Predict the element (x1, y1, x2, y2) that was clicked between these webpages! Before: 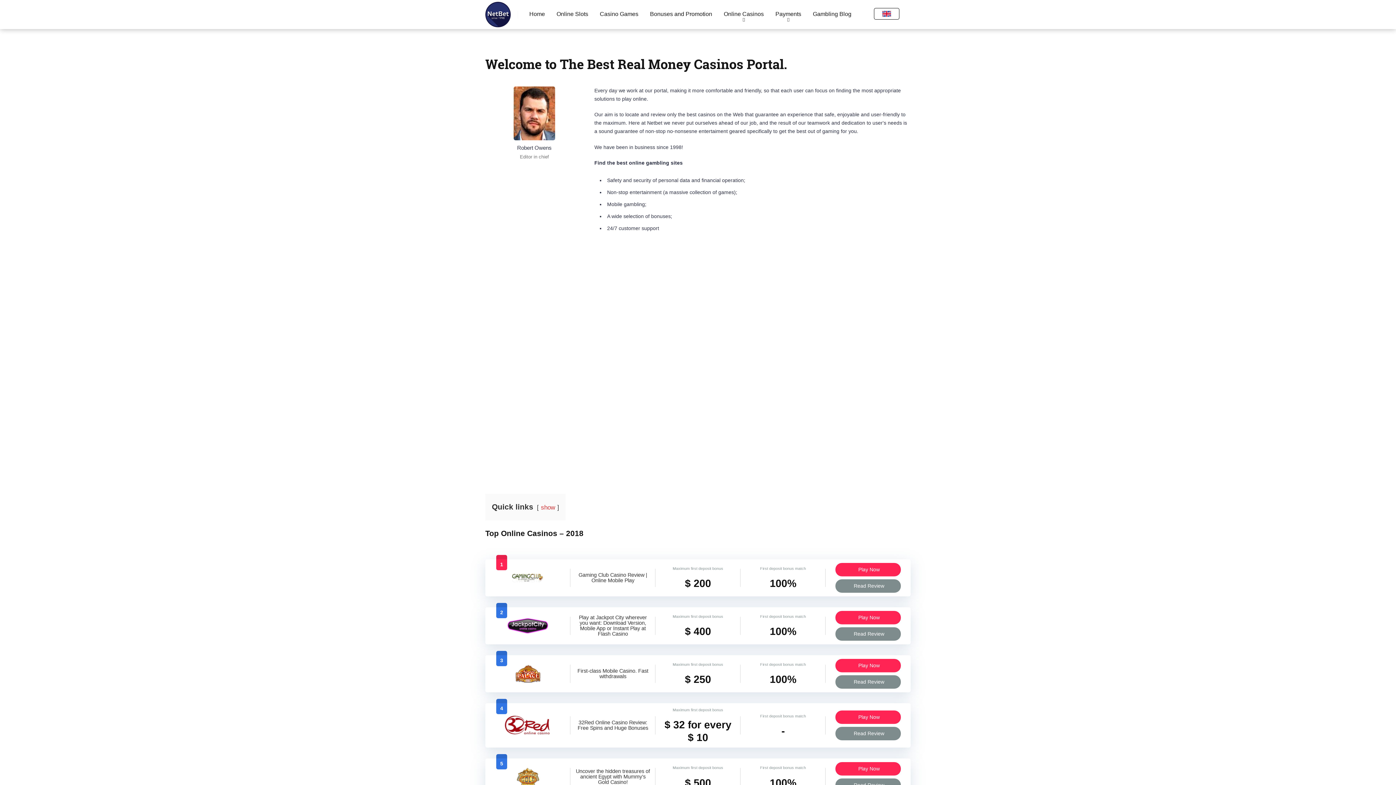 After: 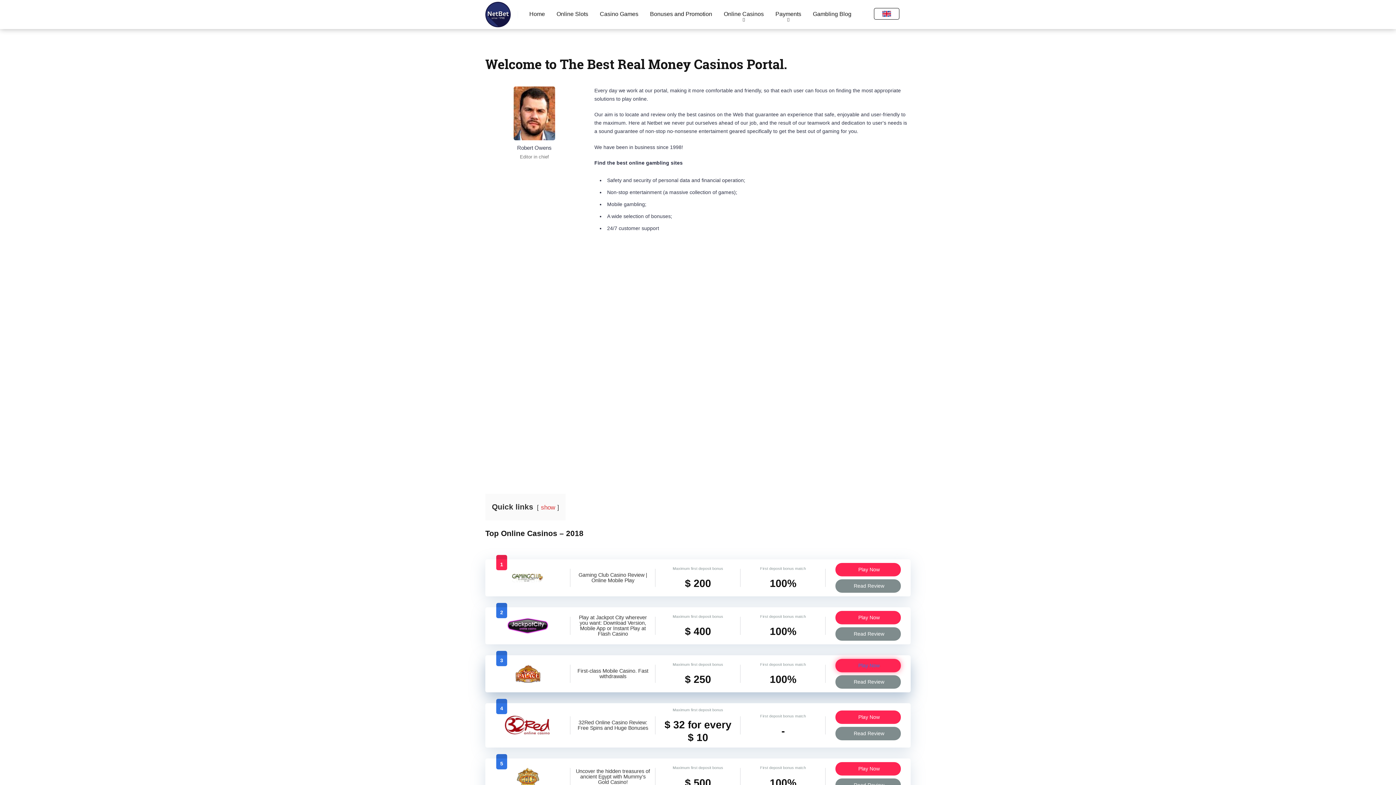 Action: label: Play Now bbox: (835, 659, 901, 672)